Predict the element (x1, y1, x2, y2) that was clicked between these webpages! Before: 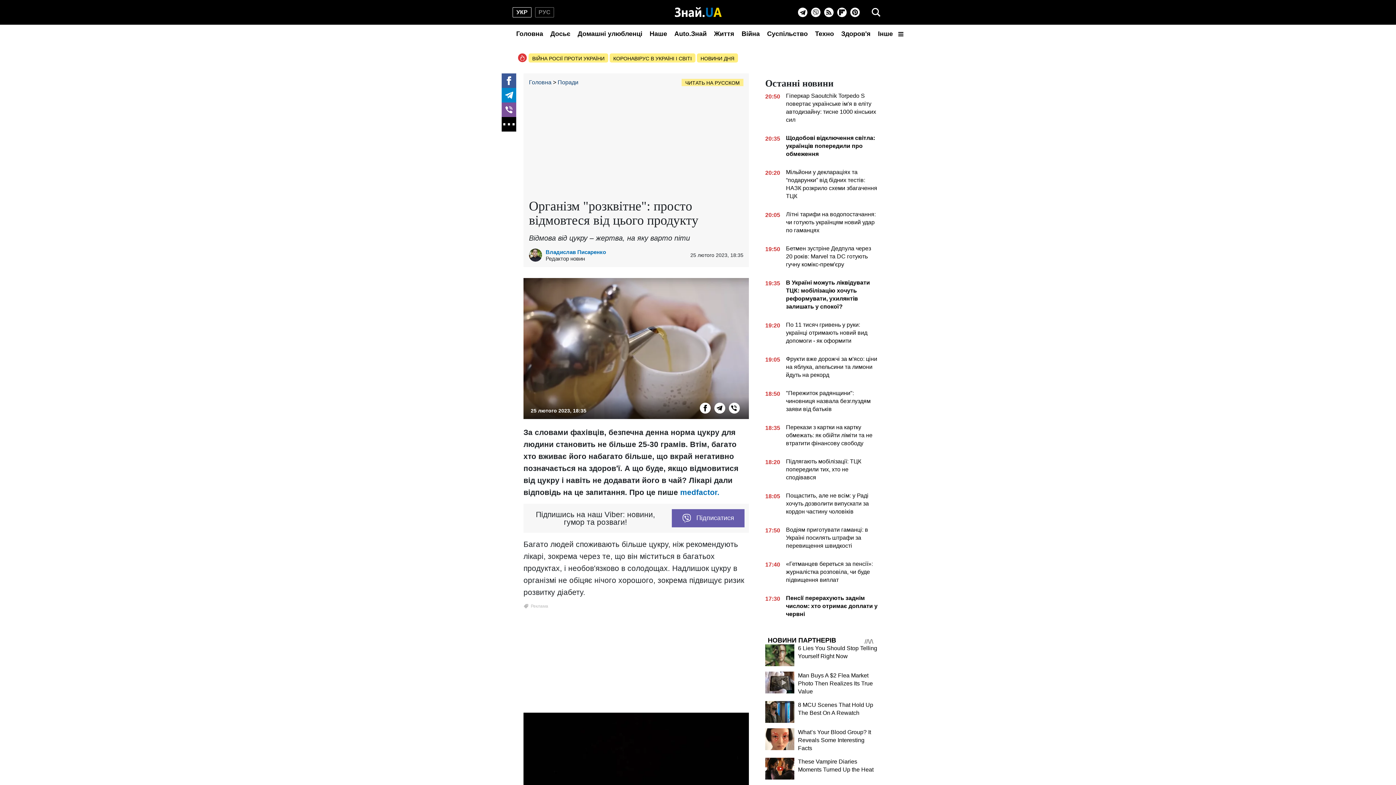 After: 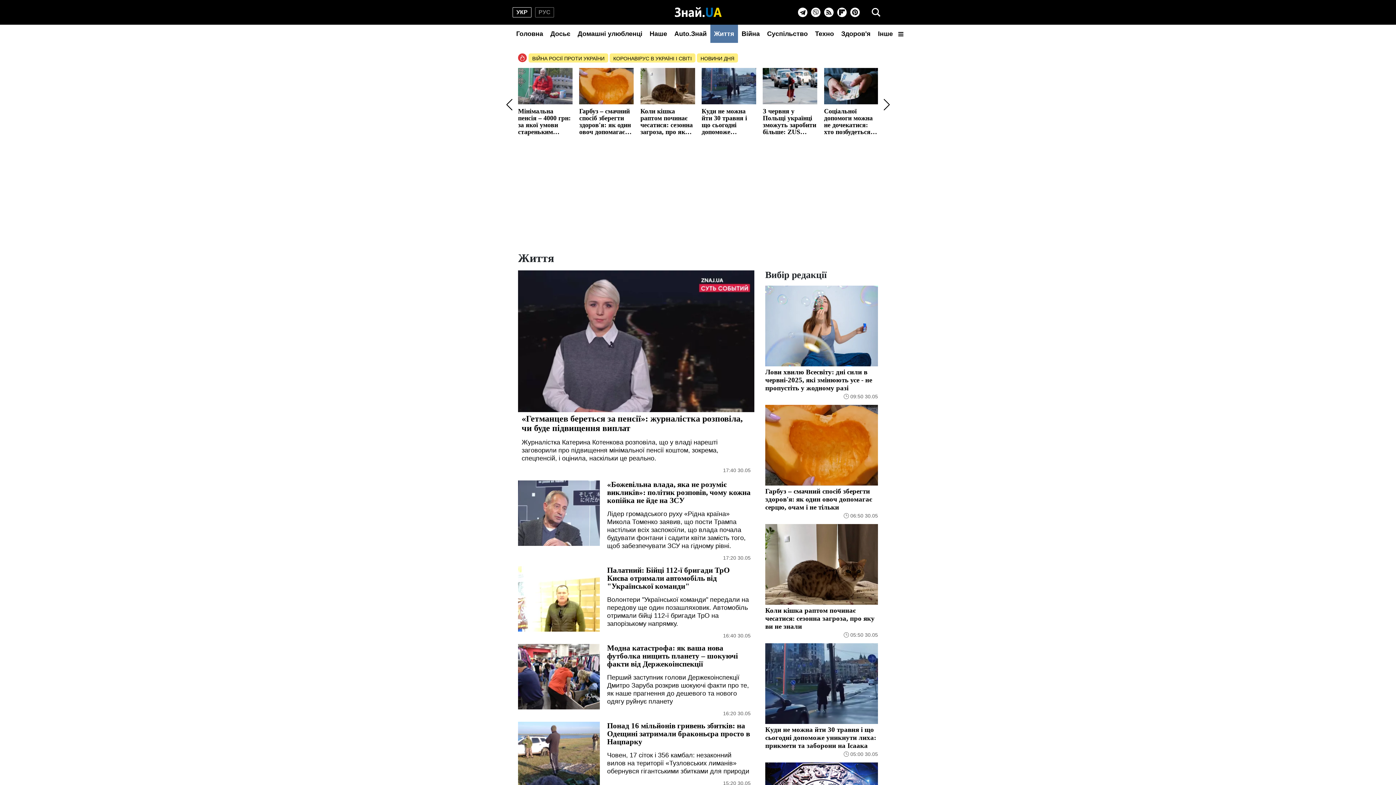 Action: bbox: (710, 24, 738, 42) label: Життя